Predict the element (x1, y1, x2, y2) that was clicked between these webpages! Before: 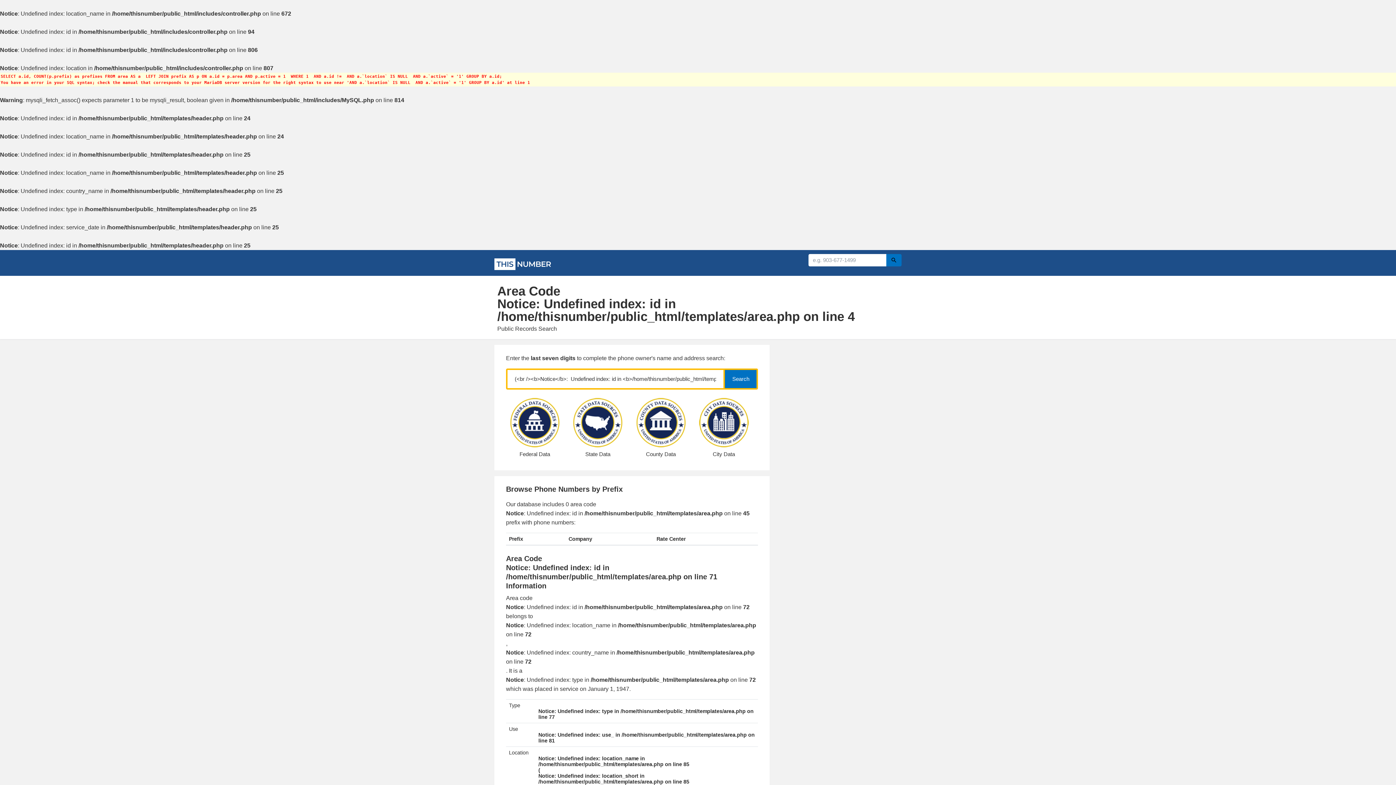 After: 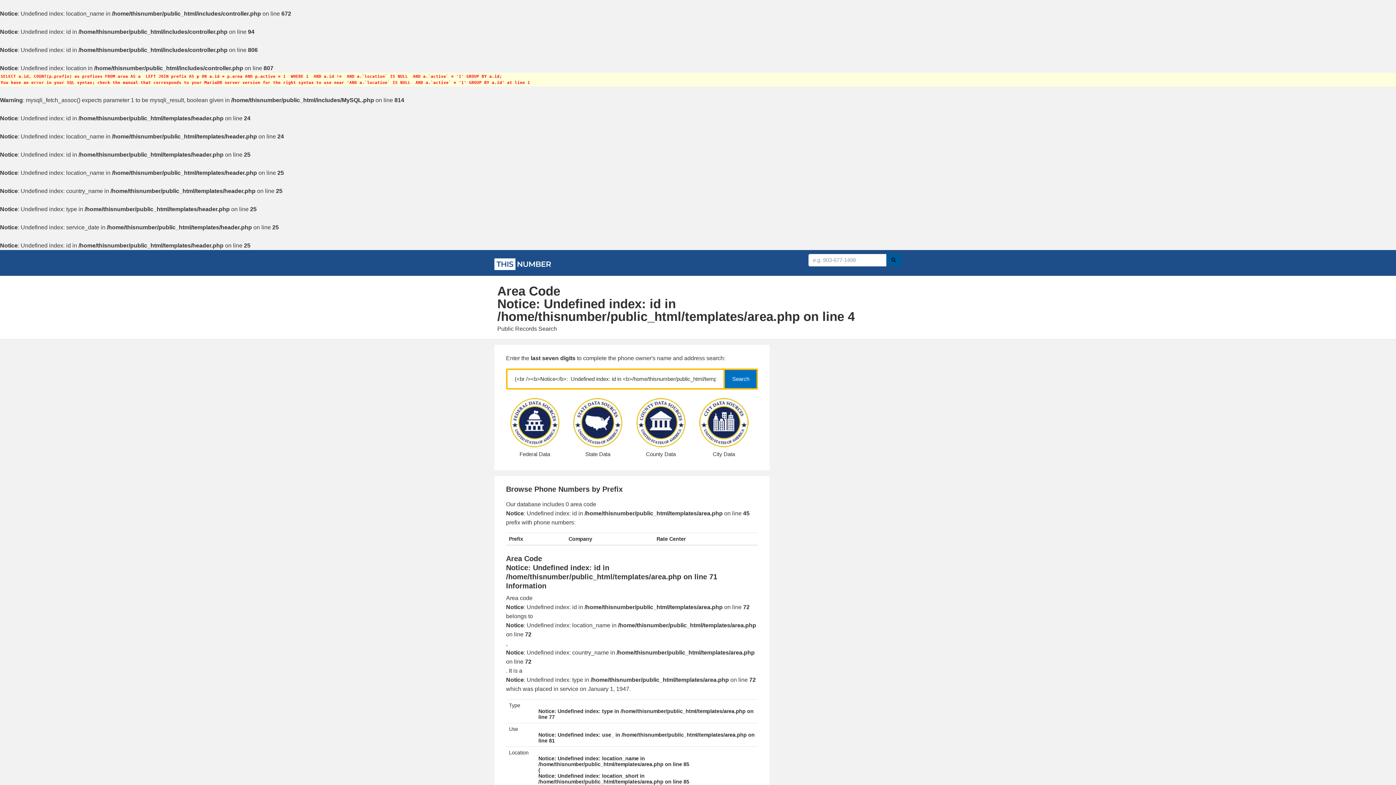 Action: bbox: (886, 254, 901, 266)